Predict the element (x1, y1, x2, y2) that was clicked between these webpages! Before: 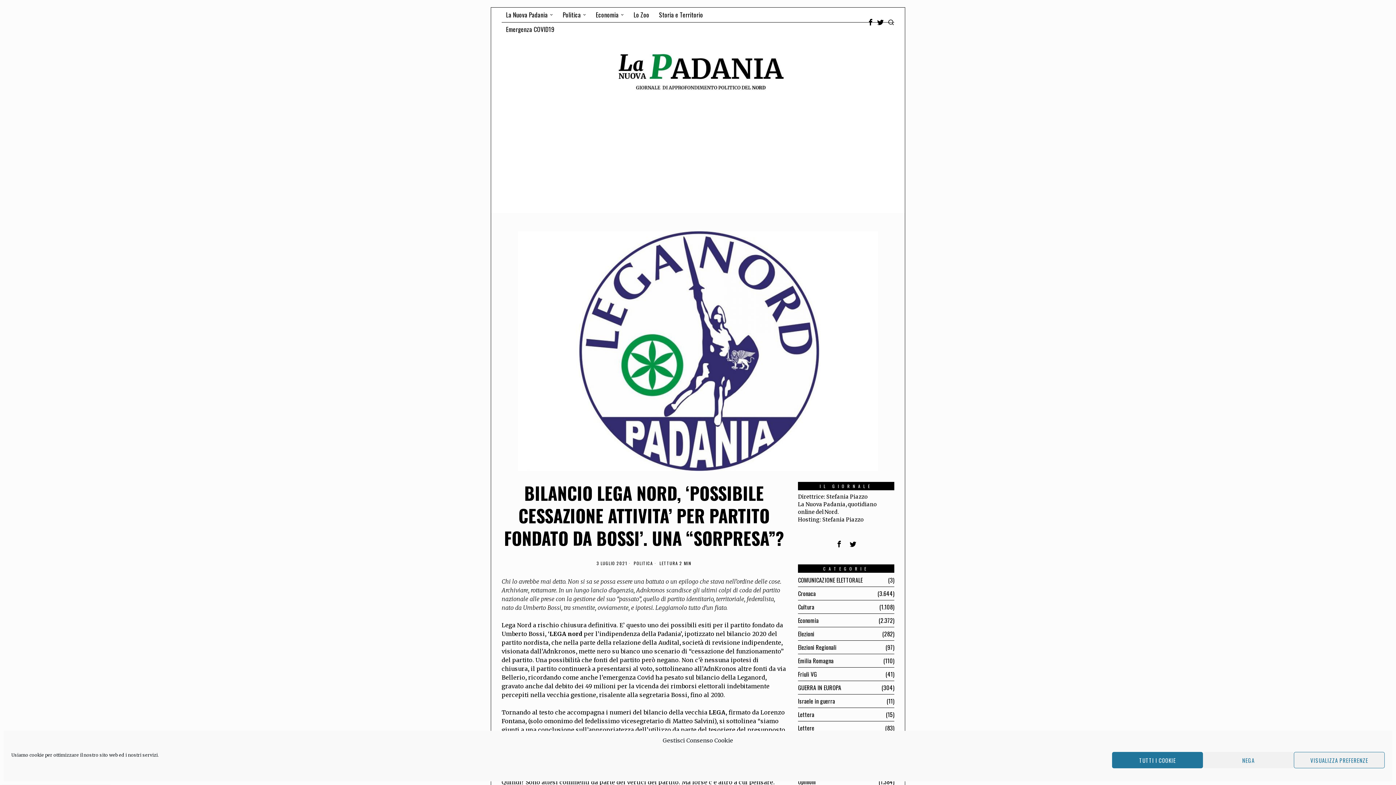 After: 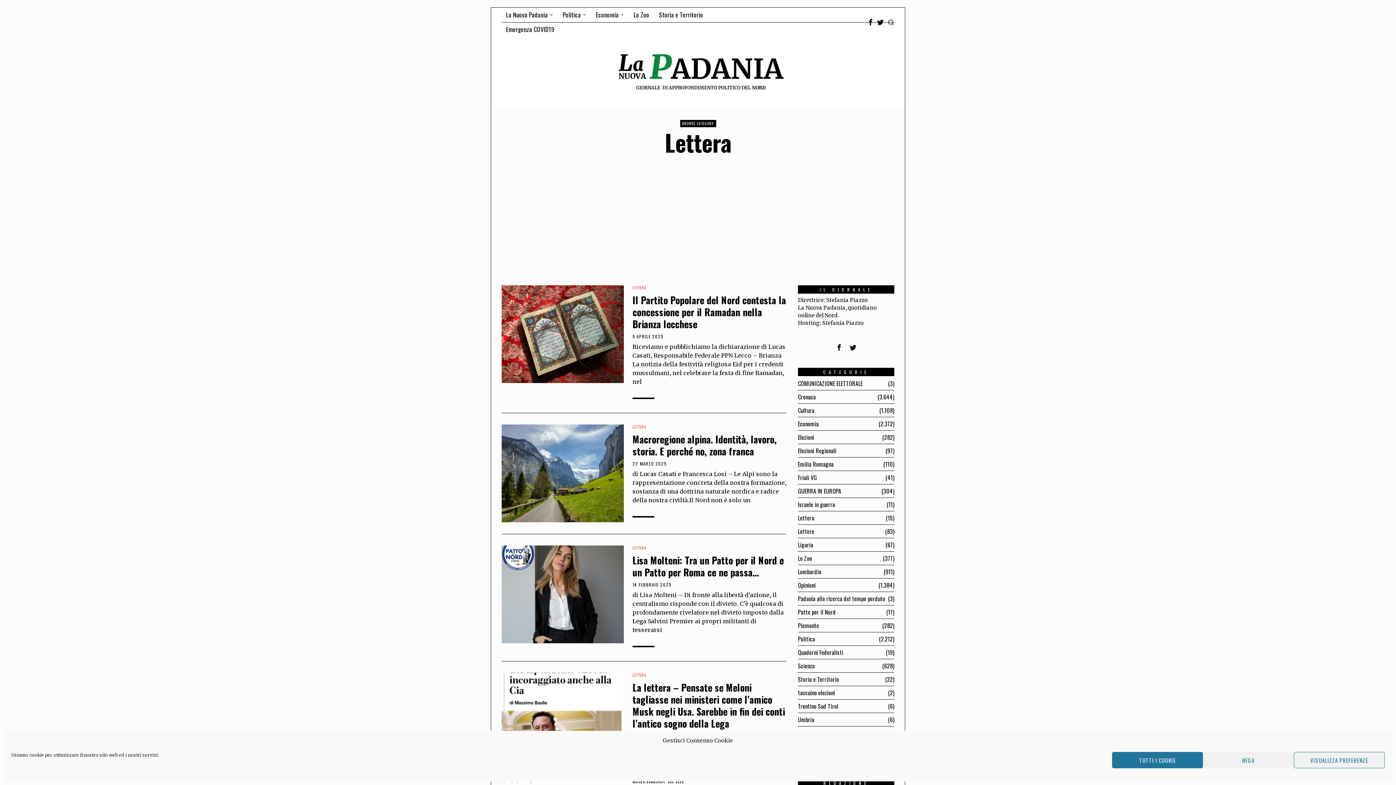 Action: label: Lettera bbox: (798, 710, 814, 719)